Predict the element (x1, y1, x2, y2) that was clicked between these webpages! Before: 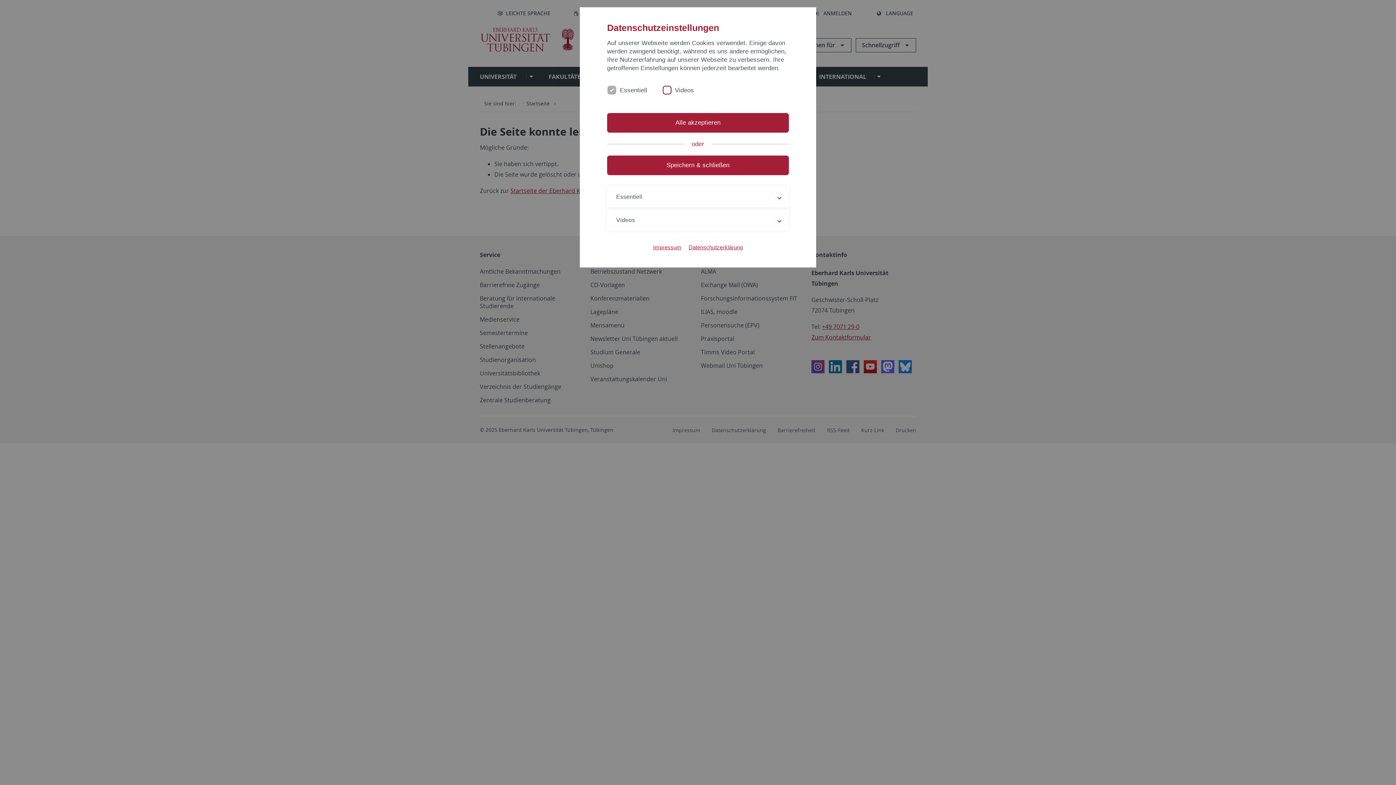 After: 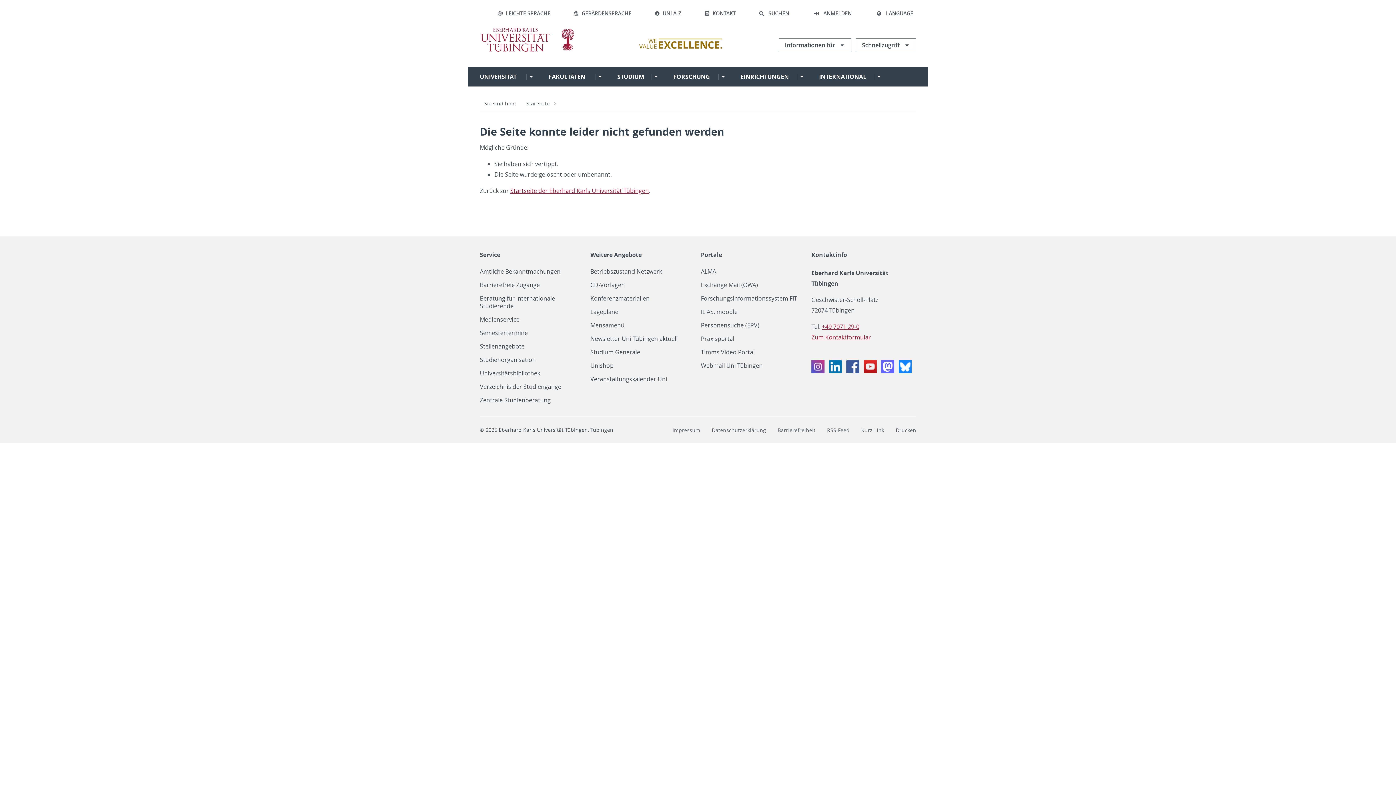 Action: label: Speichern & schließen bbox: (607, 155, 789, 175)